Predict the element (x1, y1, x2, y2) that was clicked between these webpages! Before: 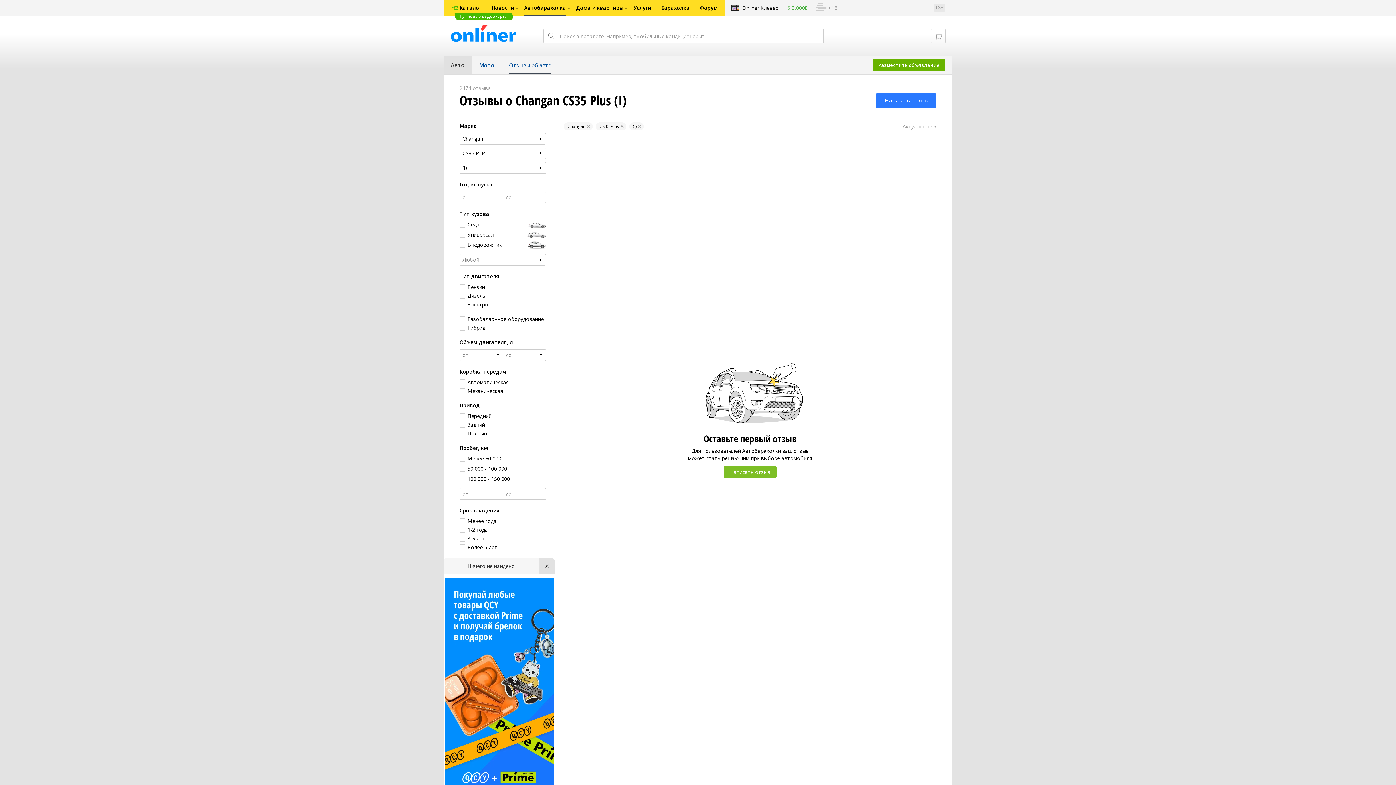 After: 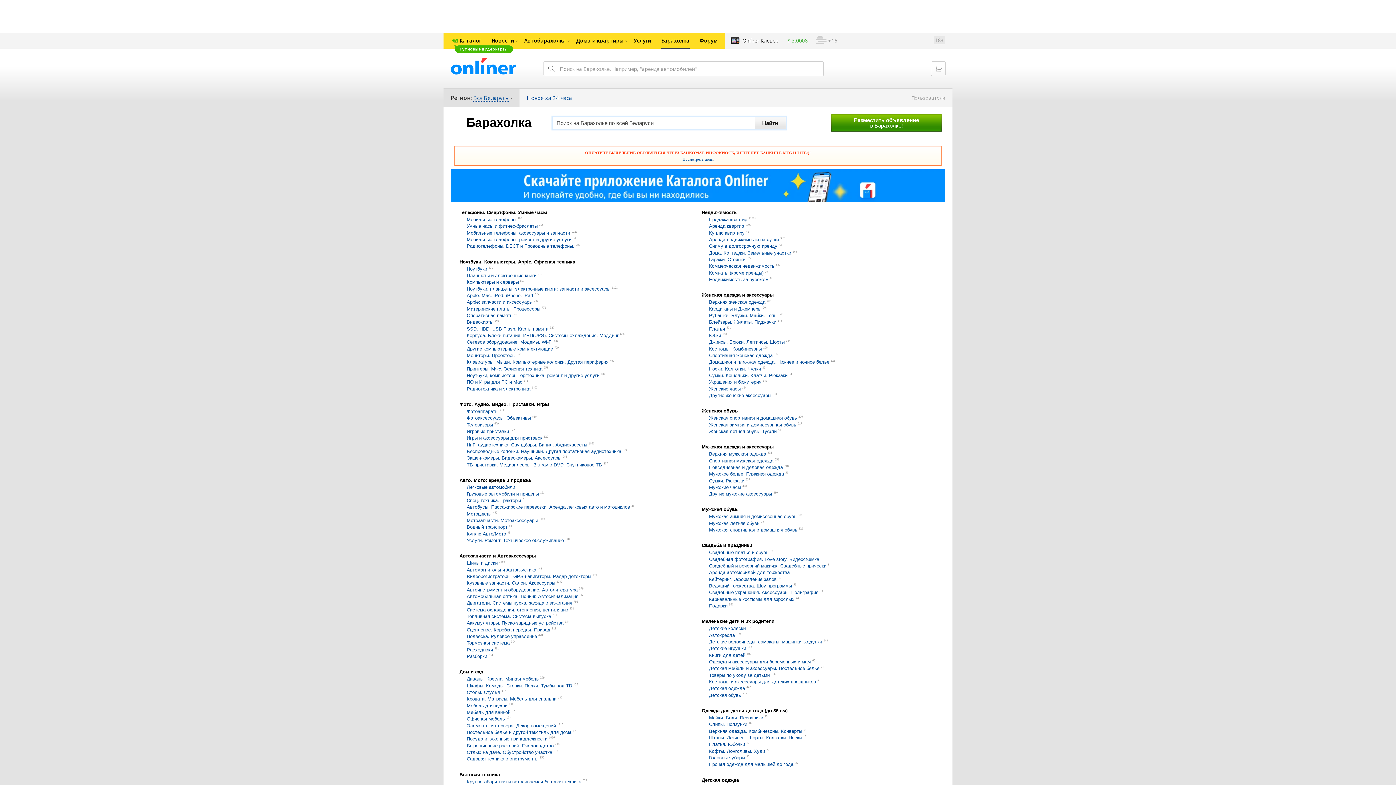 Action: label: Барахолка bbox: (656, 0, 694, 16)